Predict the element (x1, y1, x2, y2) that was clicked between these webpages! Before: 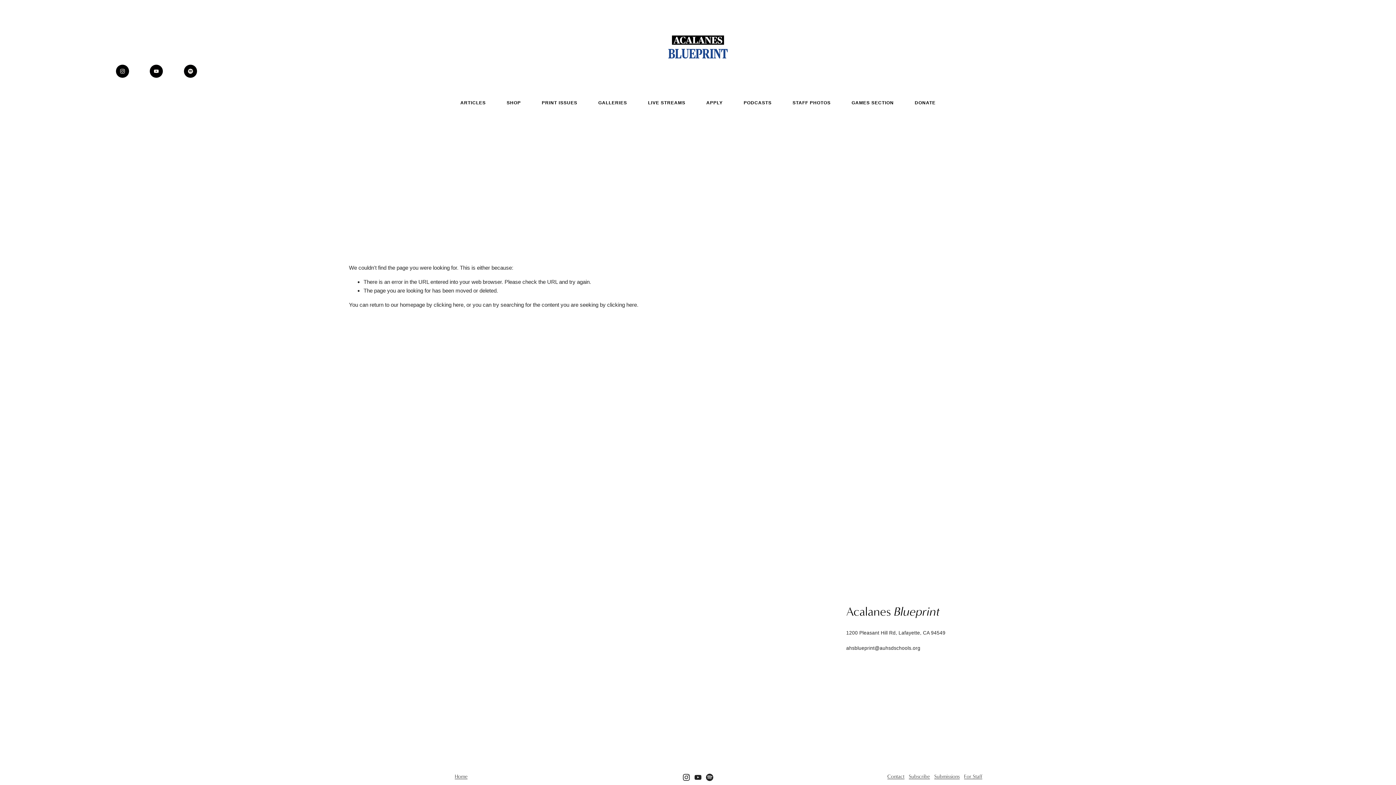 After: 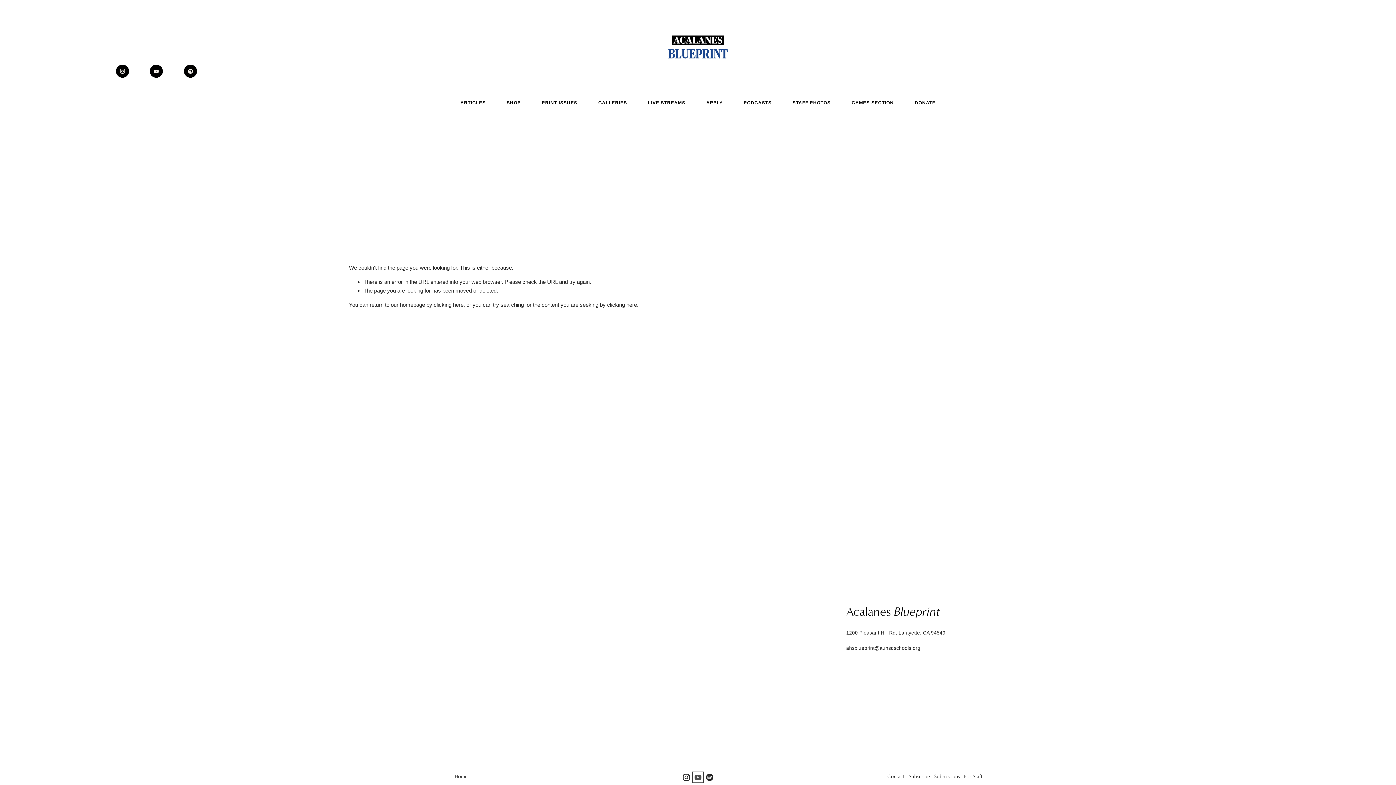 Action: label: YouTube bbox: (694, 774, 701, 781)